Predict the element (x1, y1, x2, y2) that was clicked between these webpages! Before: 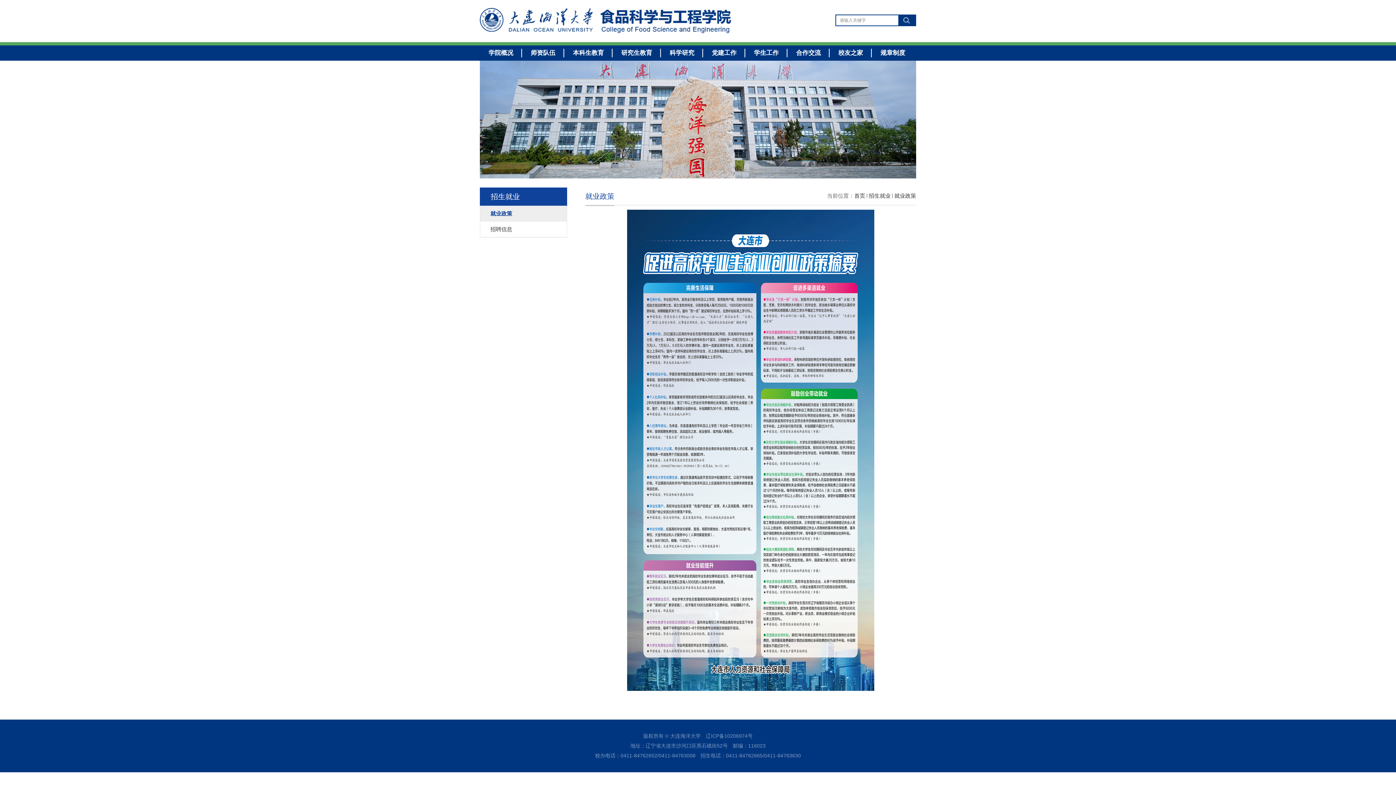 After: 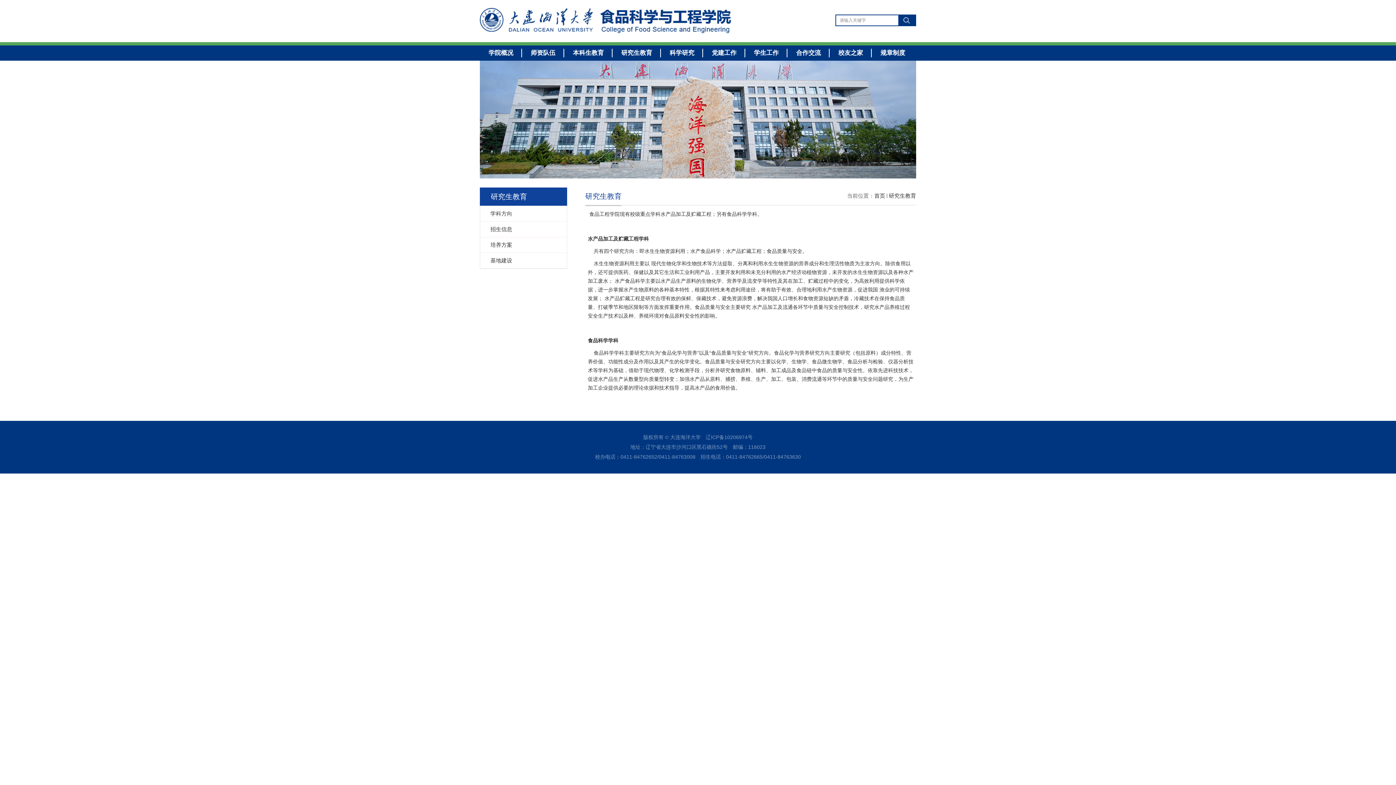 Action: bbox: (612, 45, 661, 60) label: 研究生教育